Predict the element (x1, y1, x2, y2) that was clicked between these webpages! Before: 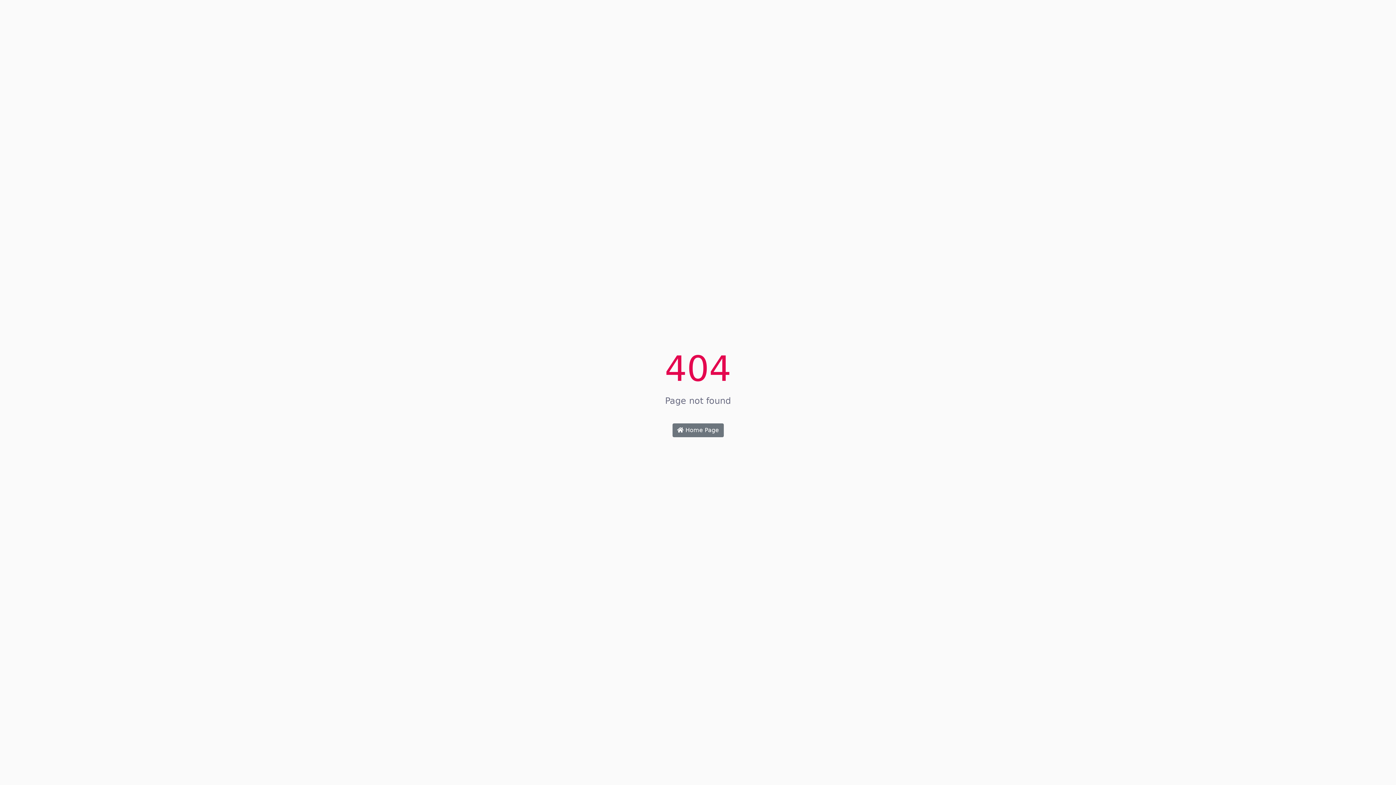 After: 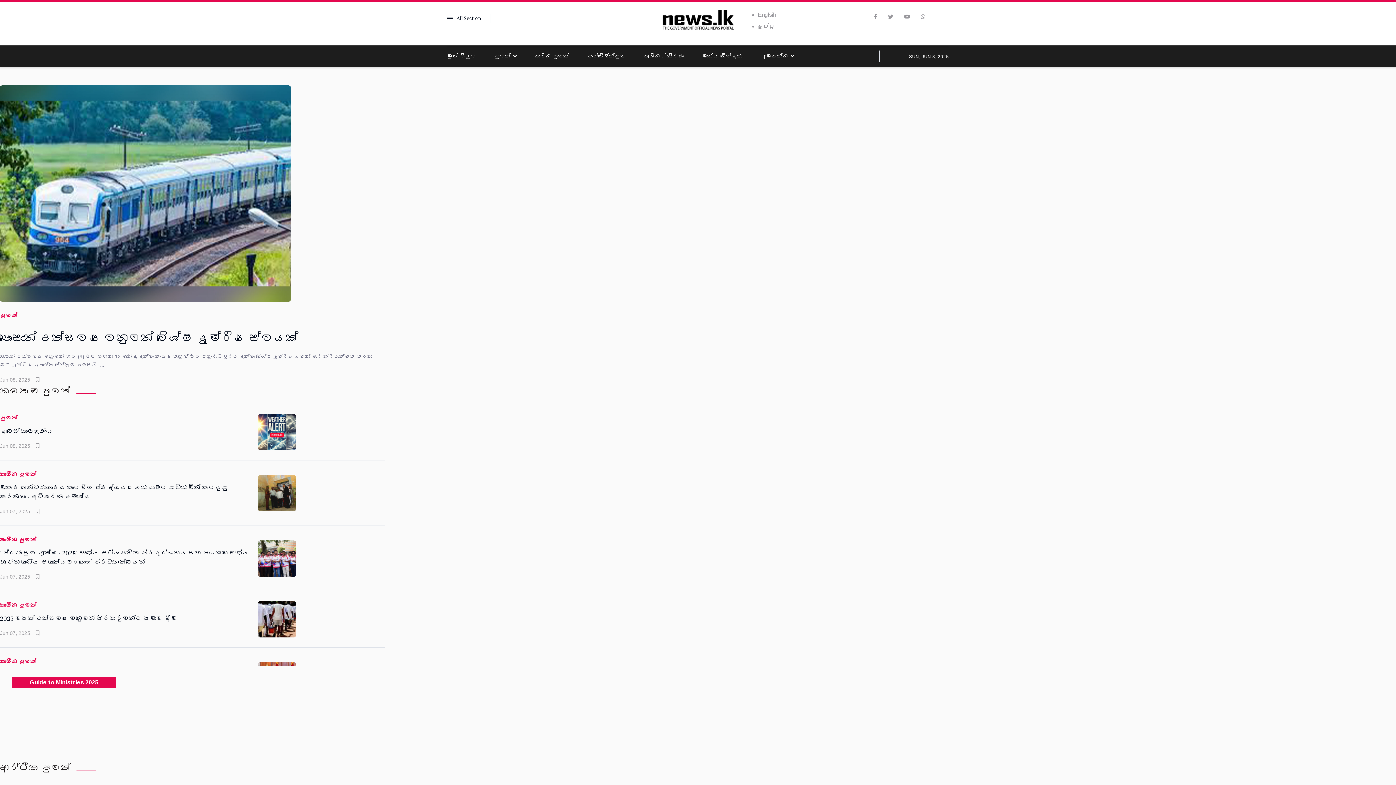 Action: label:  Home Page bbox: (672, 423, 723, 437)